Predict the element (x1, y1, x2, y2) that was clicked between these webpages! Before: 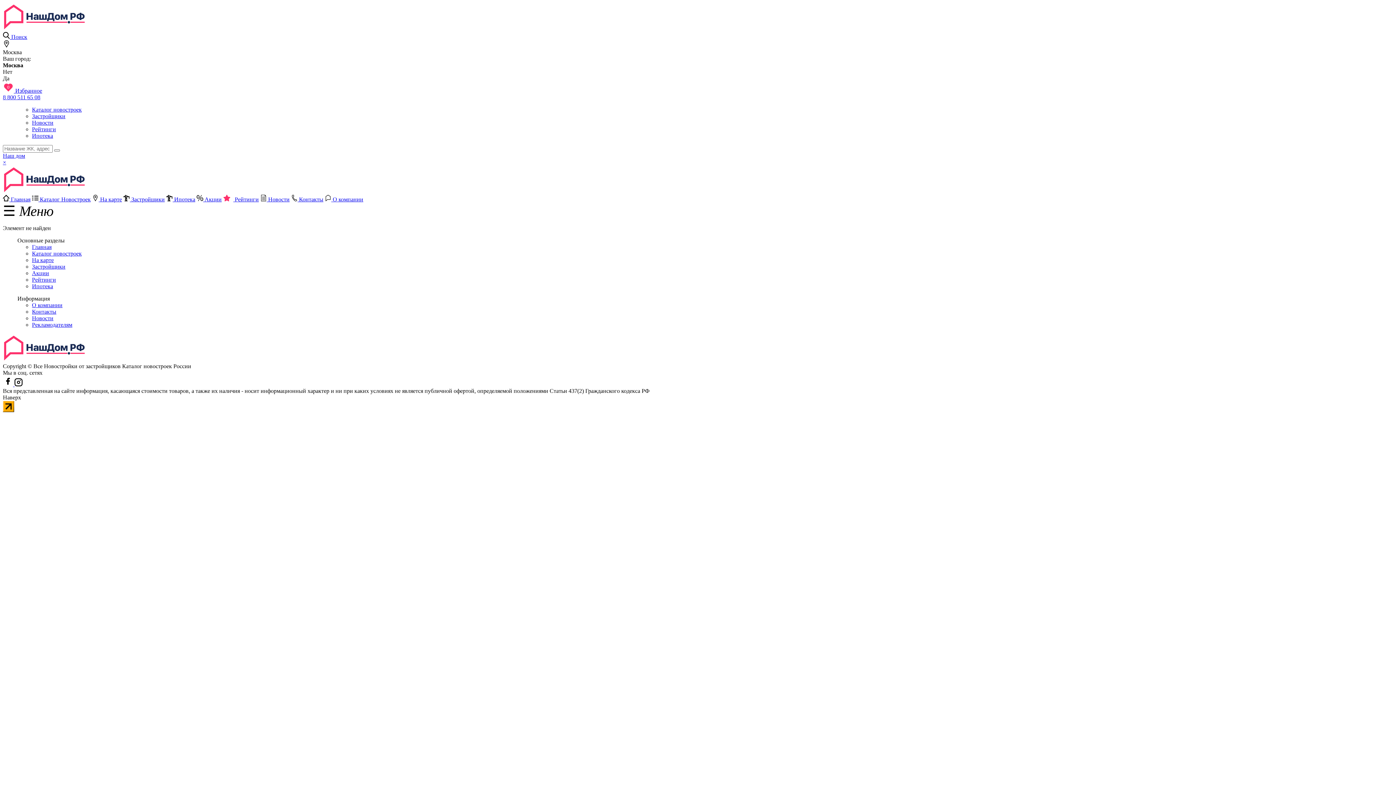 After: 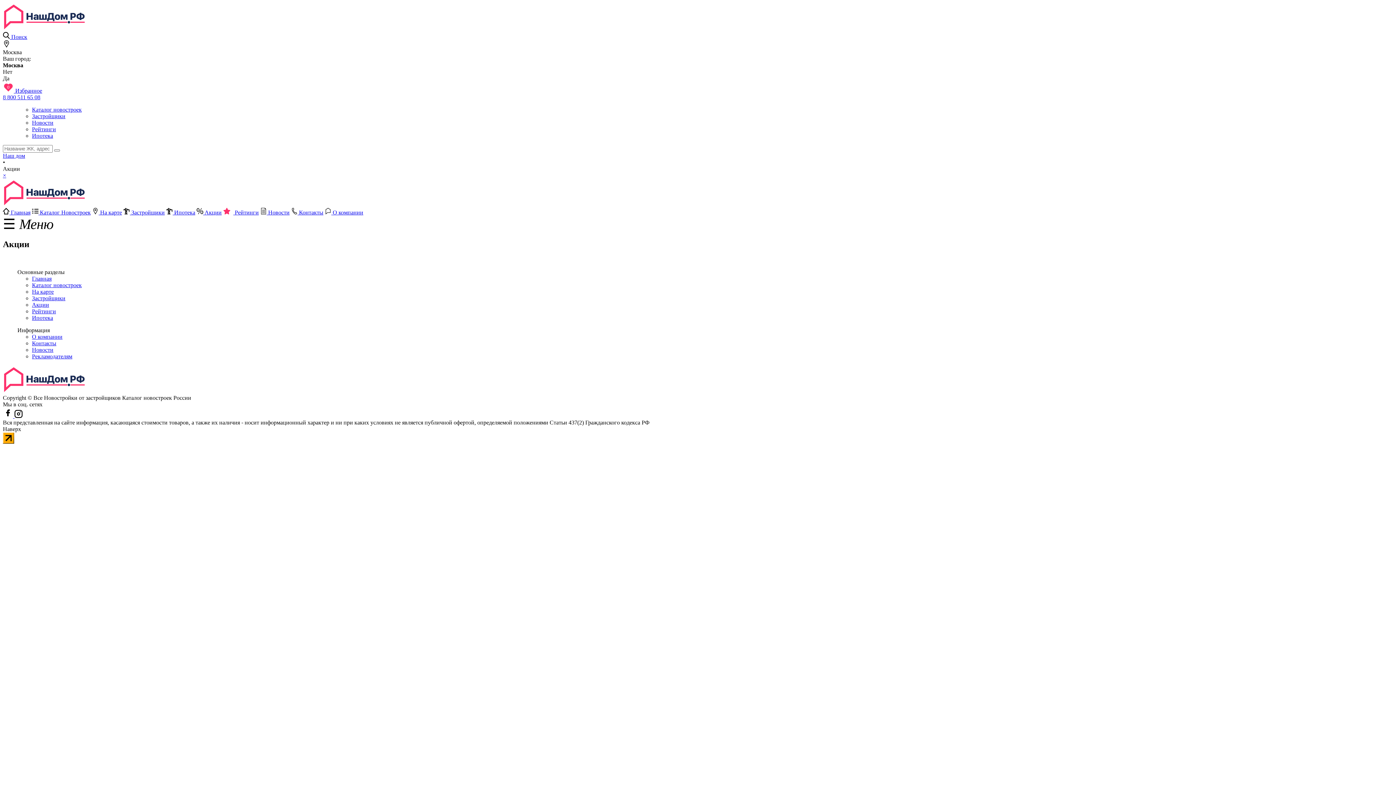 Action: bbox: (32, 270, 49, 276) label: Акции